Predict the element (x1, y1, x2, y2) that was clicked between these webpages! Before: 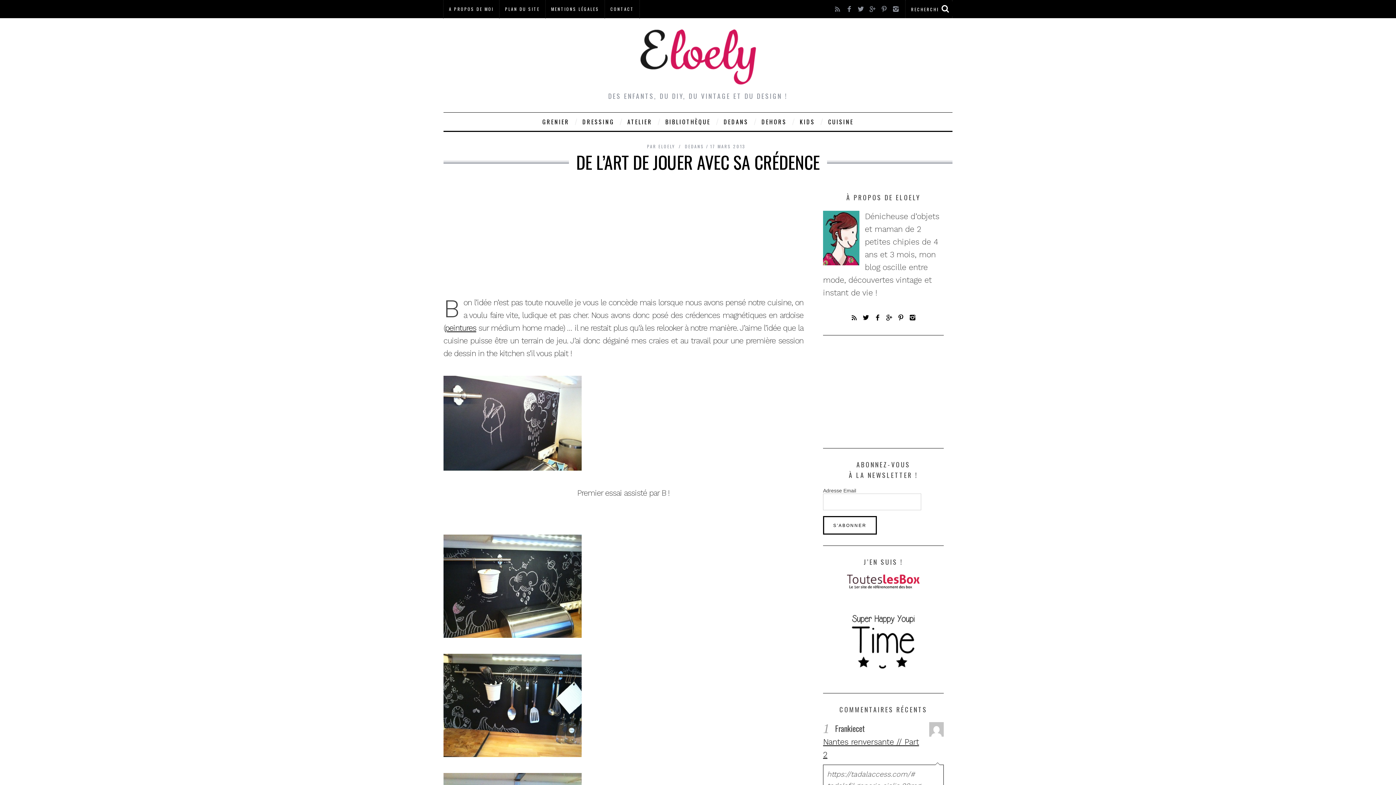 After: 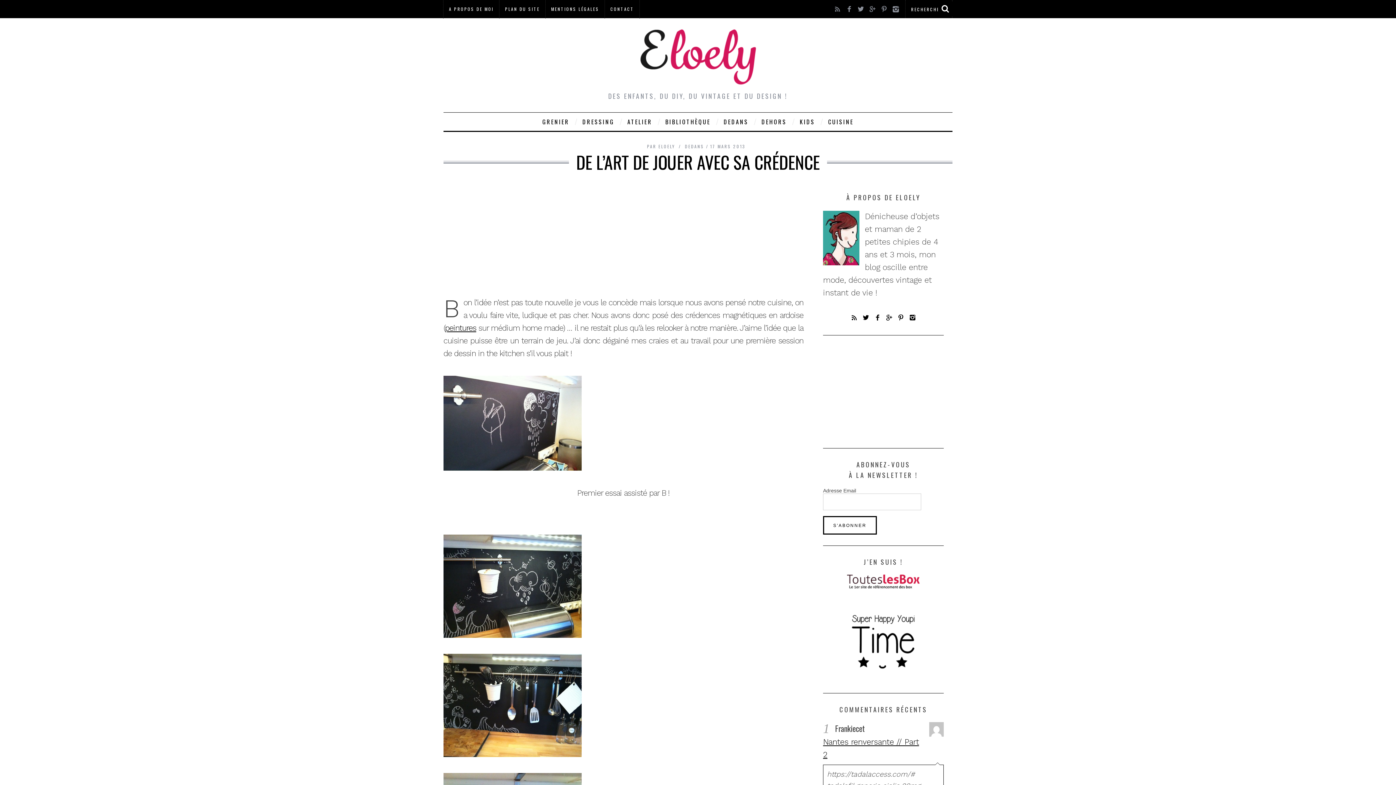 Action: bbox: (890, 1, 901, 13)